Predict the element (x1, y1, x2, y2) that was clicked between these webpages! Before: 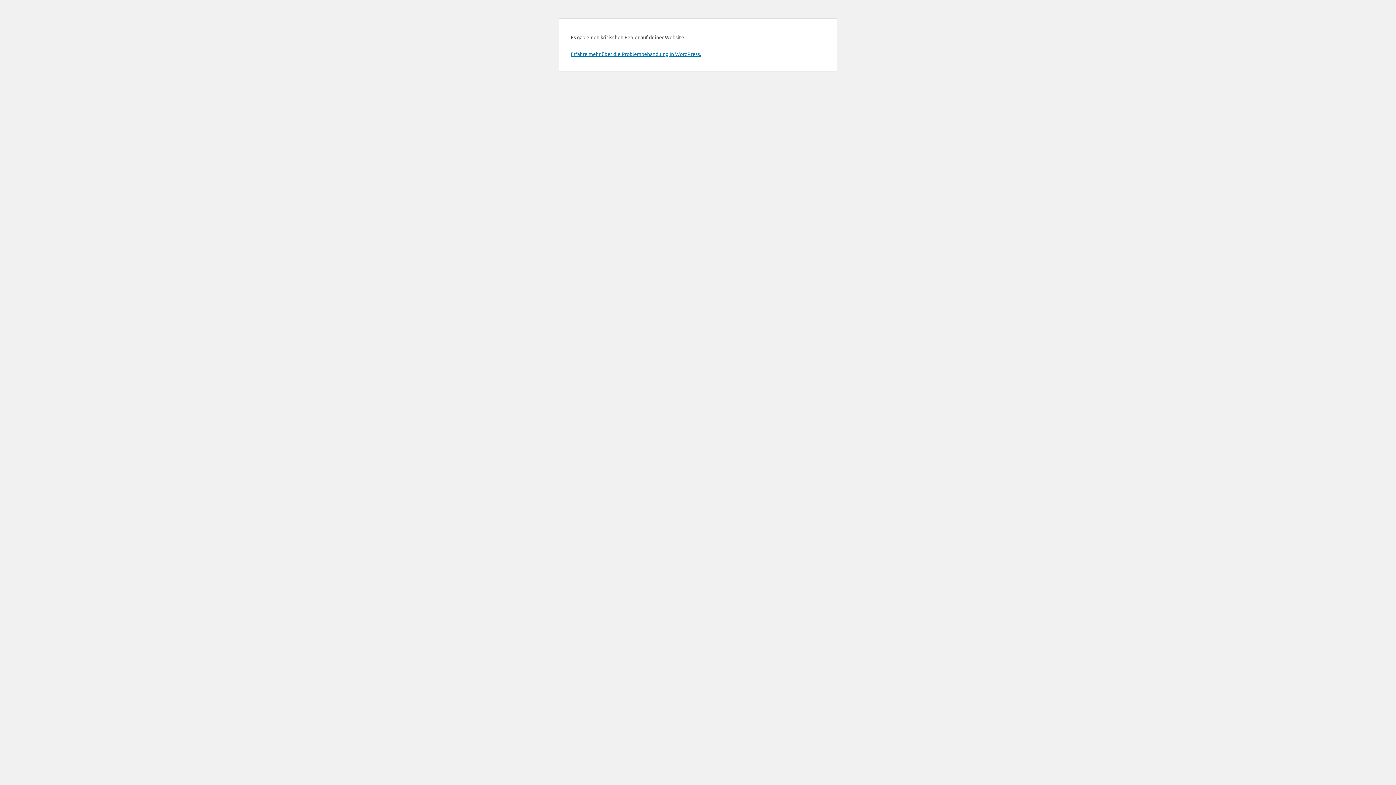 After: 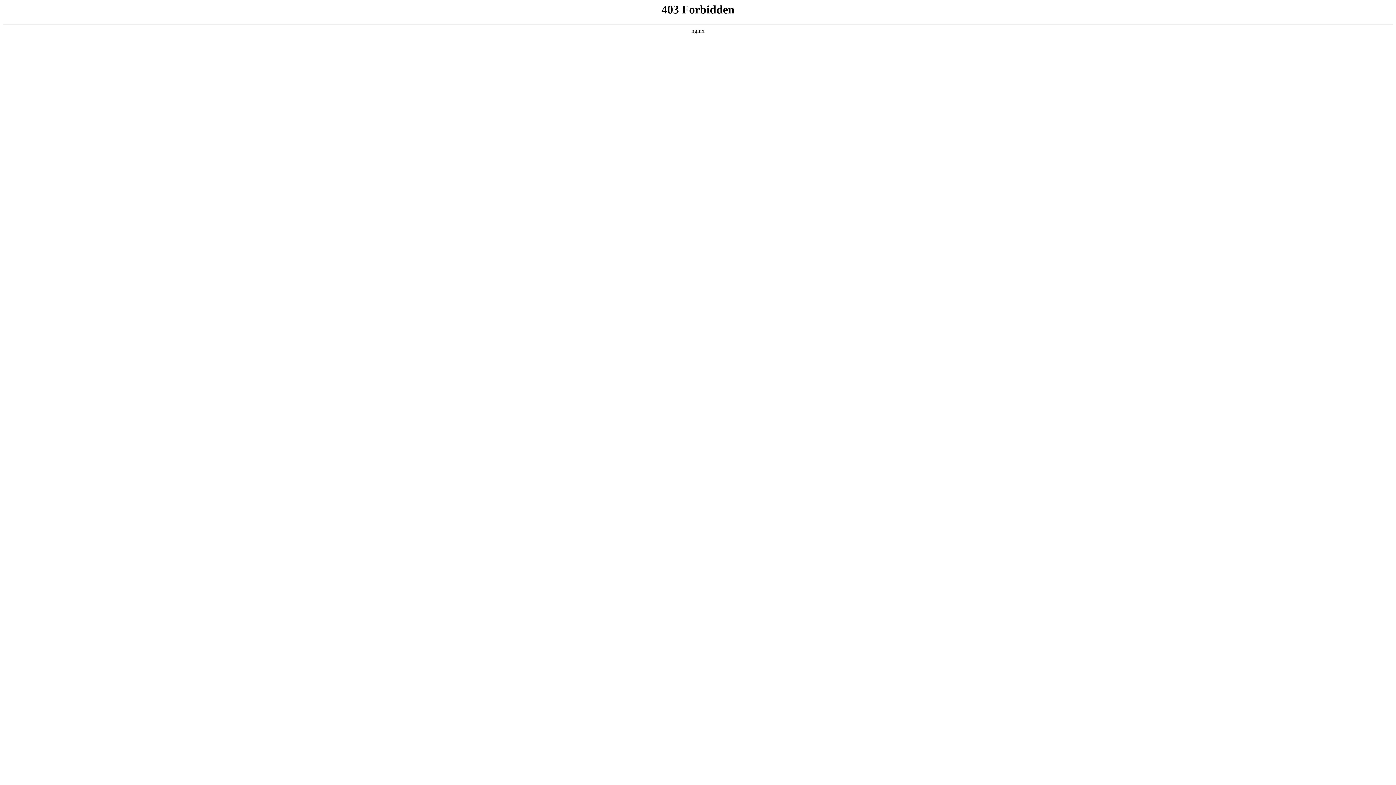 Action: bbox: (570, 50, 701, 57) label: Erfahre mehr über die Problembehandlung in WordPress.